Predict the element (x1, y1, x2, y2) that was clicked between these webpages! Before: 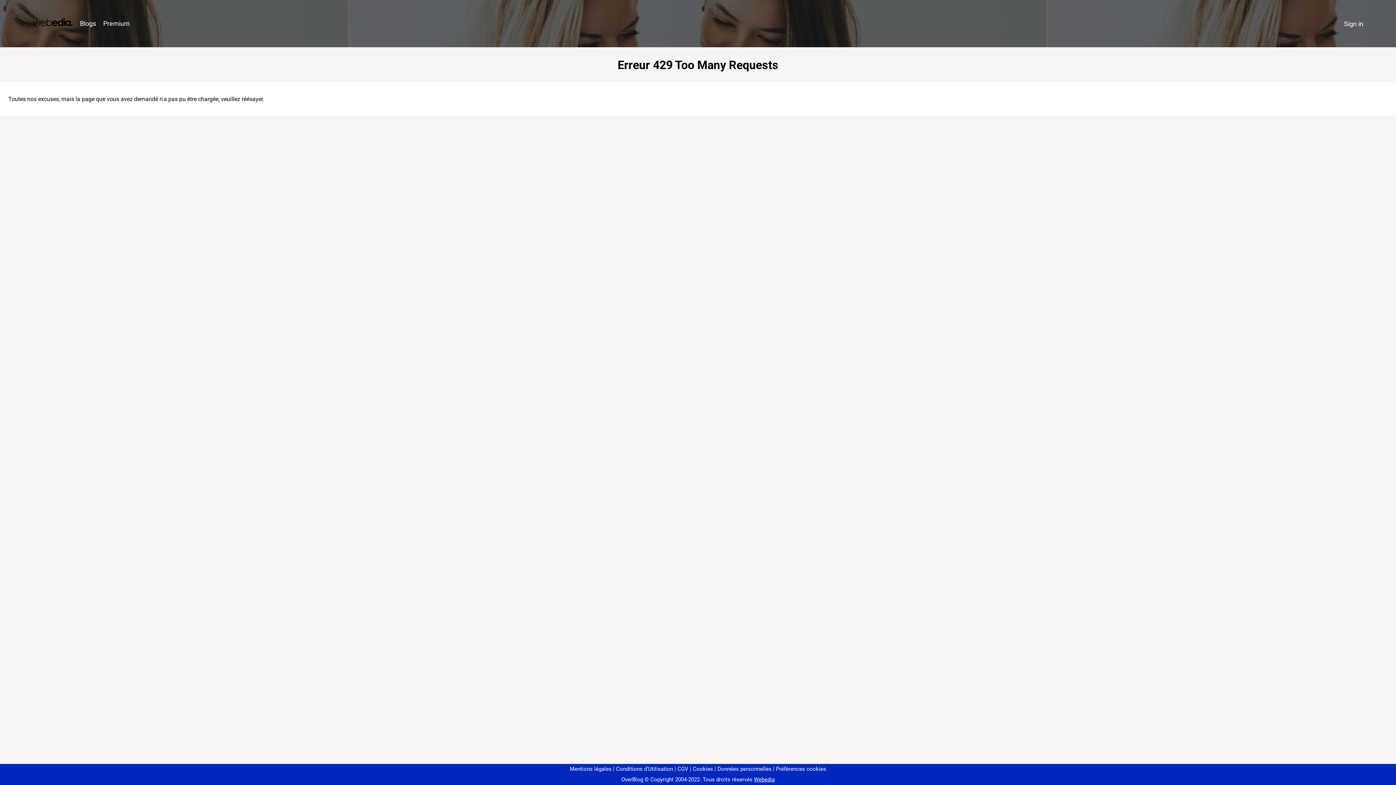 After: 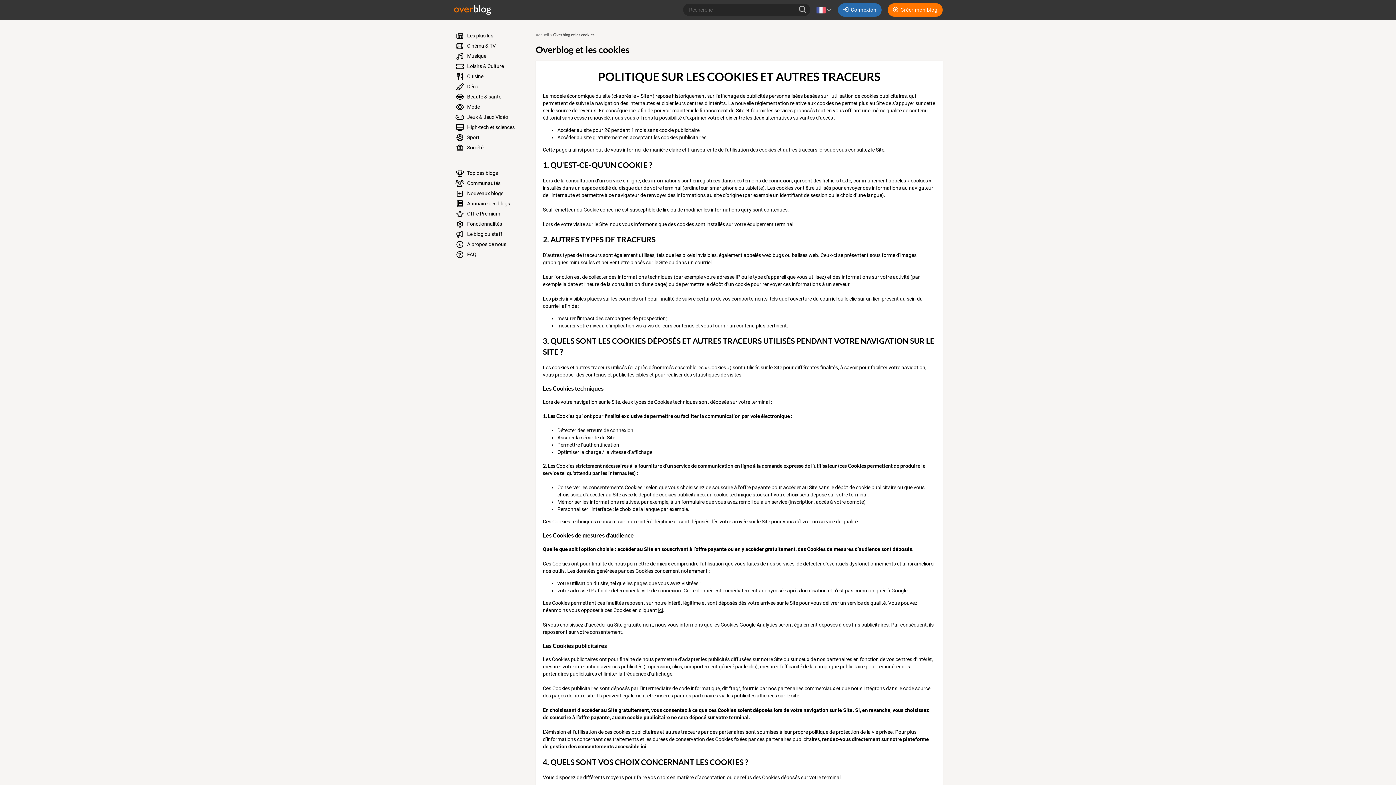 Action: label: Cookies bbox: (690, 766, 713, 772)